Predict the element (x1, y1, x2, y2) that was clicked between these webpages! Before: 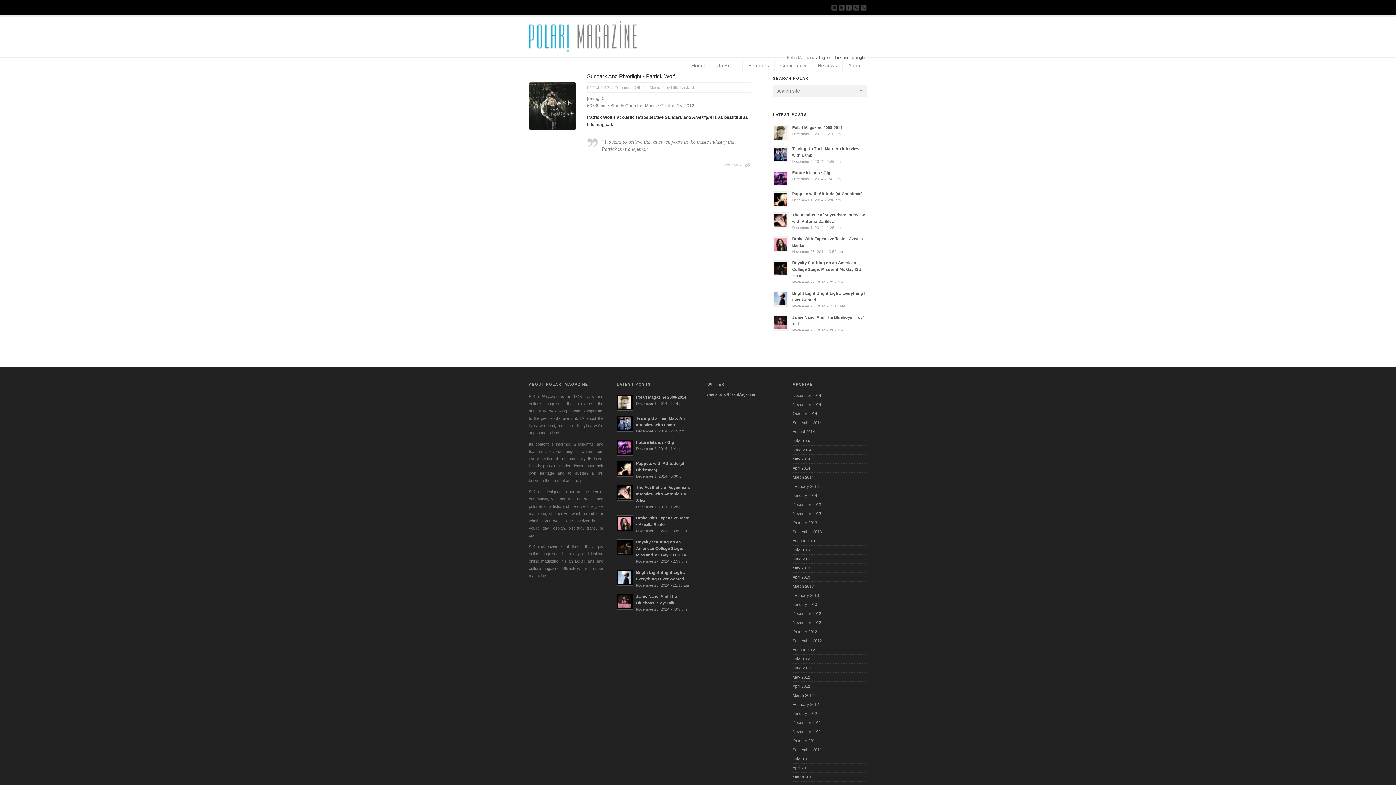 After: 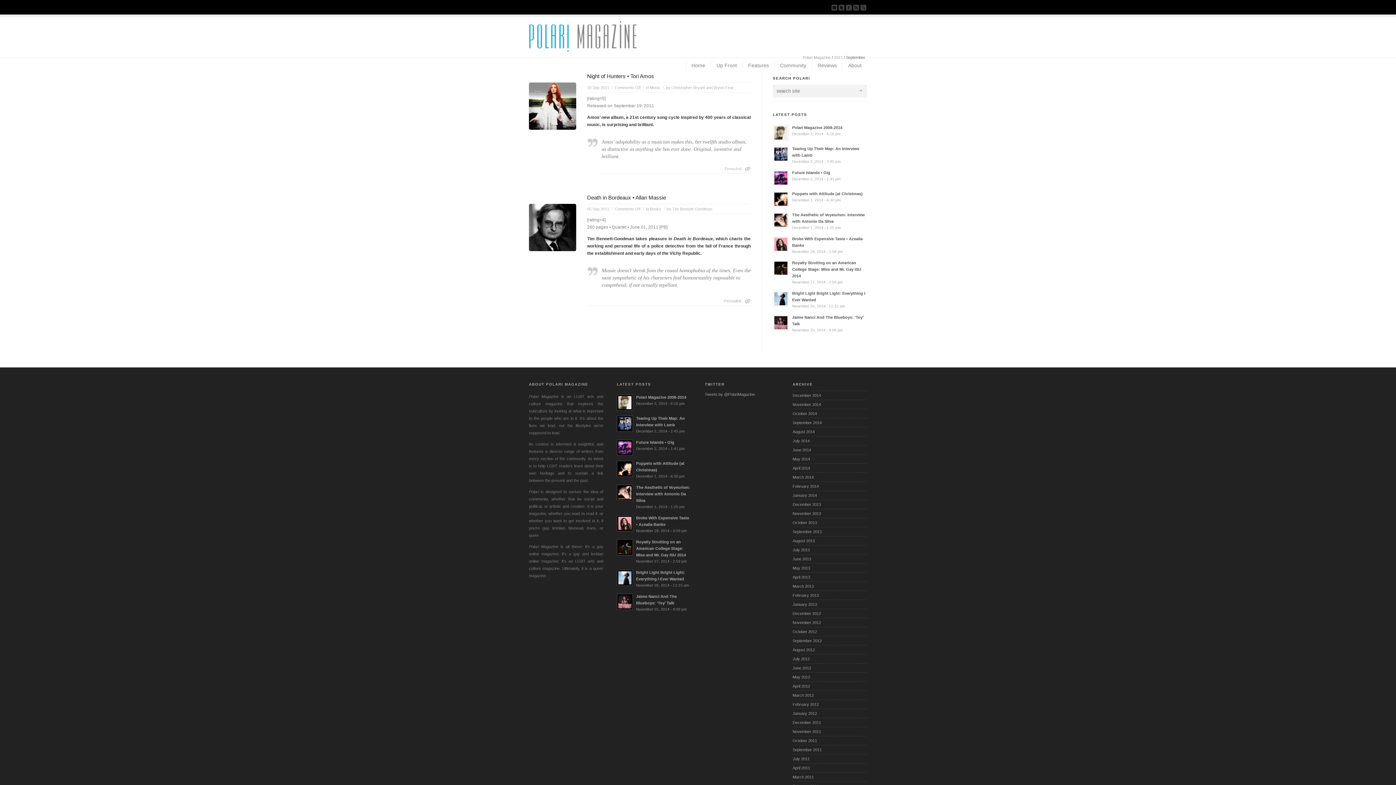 Action: label: September 2011 bbox: (792, 745, 867, 754)